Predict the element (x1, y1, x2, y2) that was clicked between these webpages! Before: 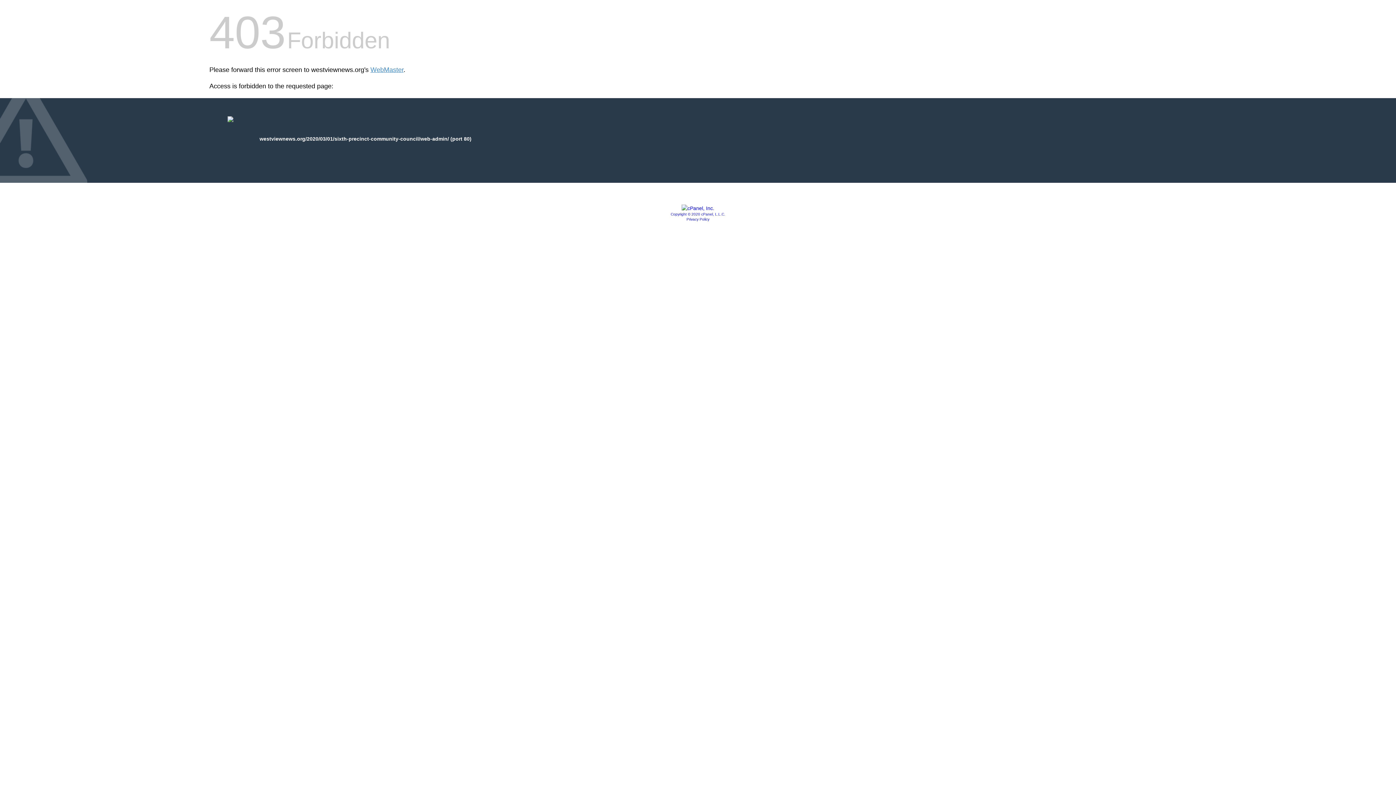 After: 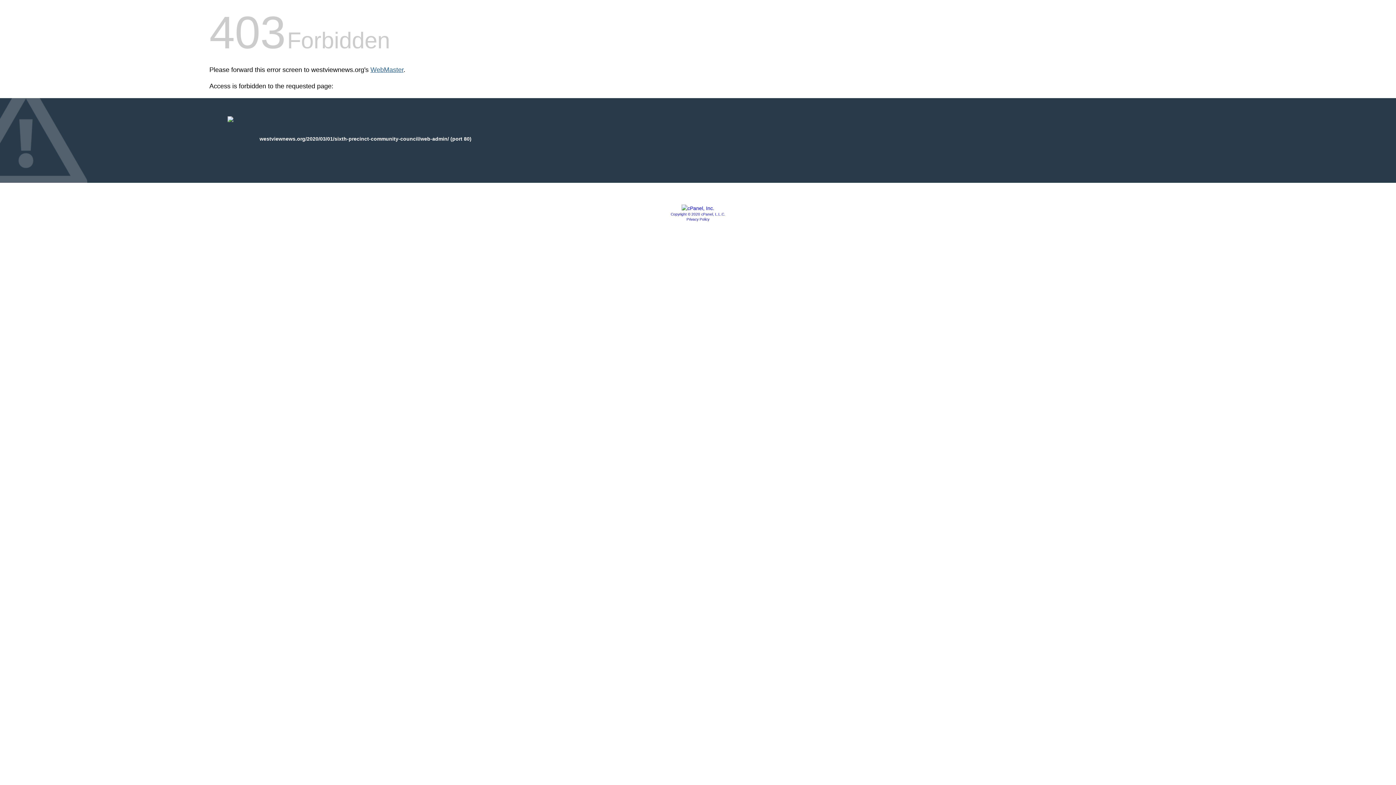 Action: bbox: (370, 66, 403, 73) label: WebMaster